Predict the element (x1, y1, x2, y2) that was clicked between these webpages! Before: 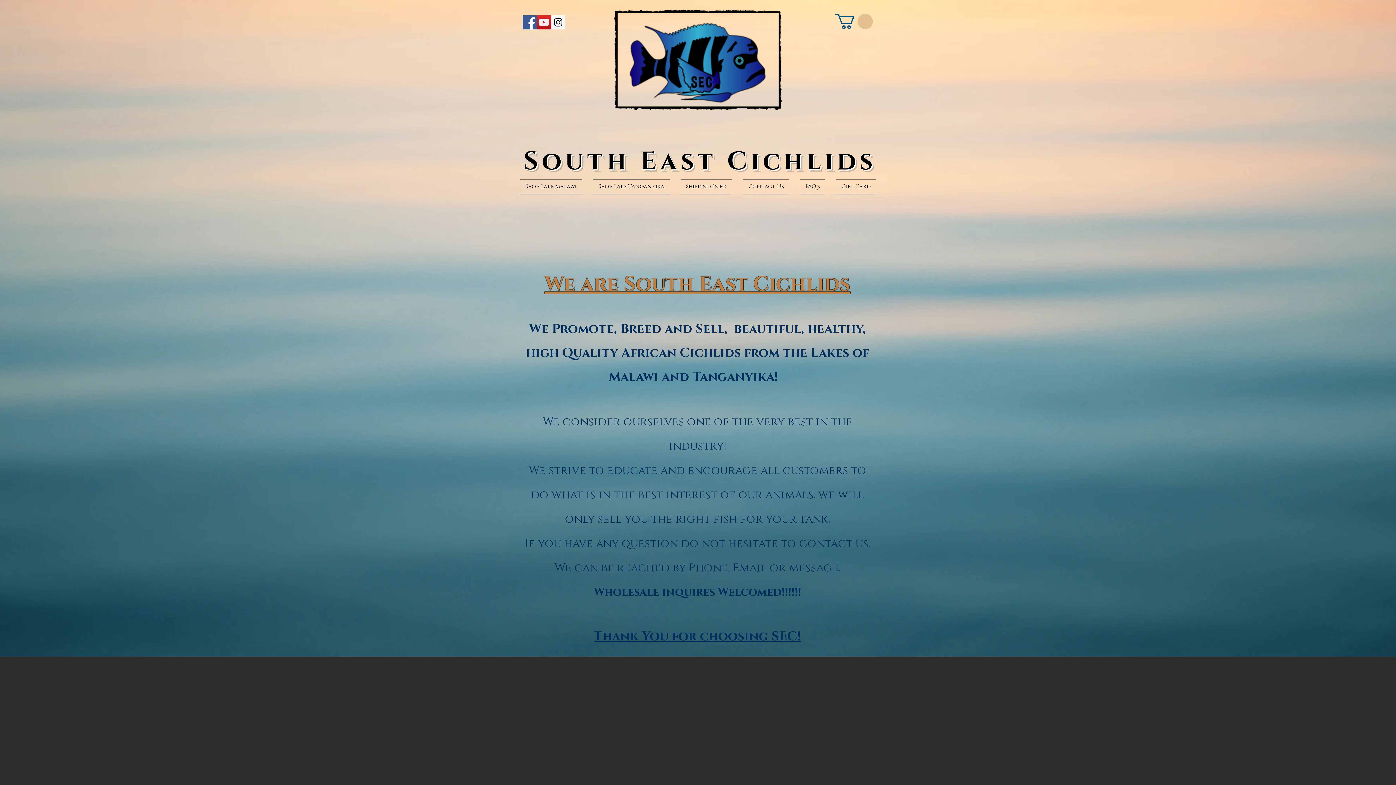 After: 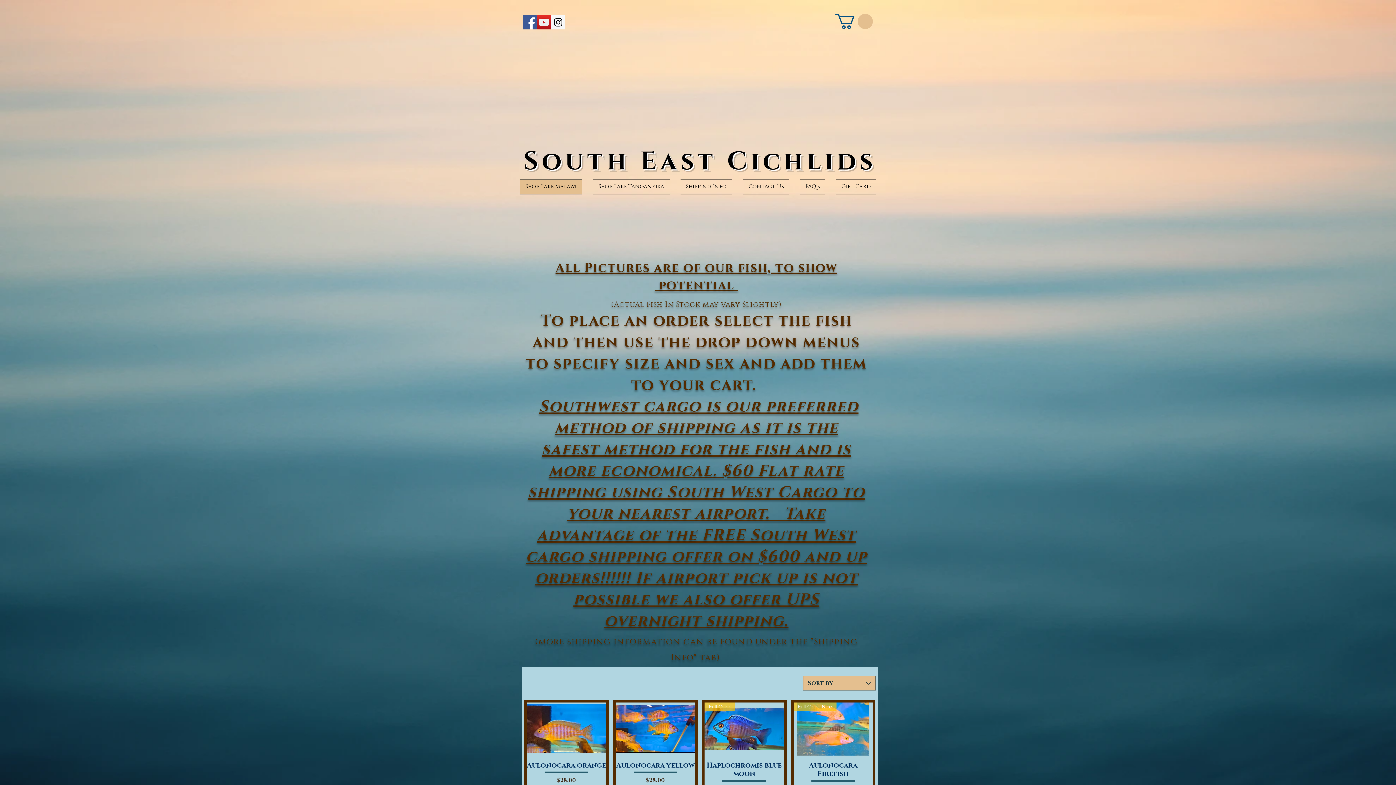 Action: bbox: (520, 178, 587, 194) label: Shop Lake Malawi